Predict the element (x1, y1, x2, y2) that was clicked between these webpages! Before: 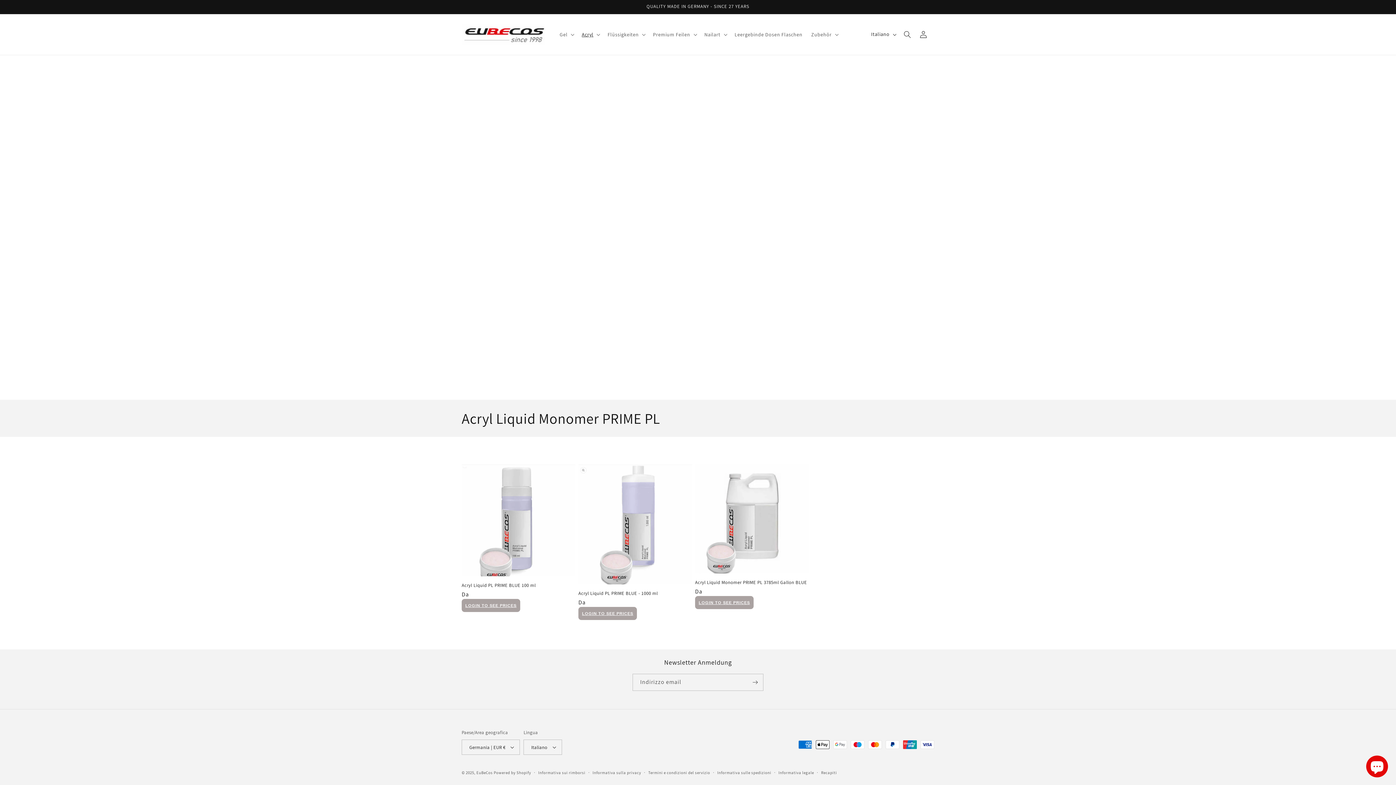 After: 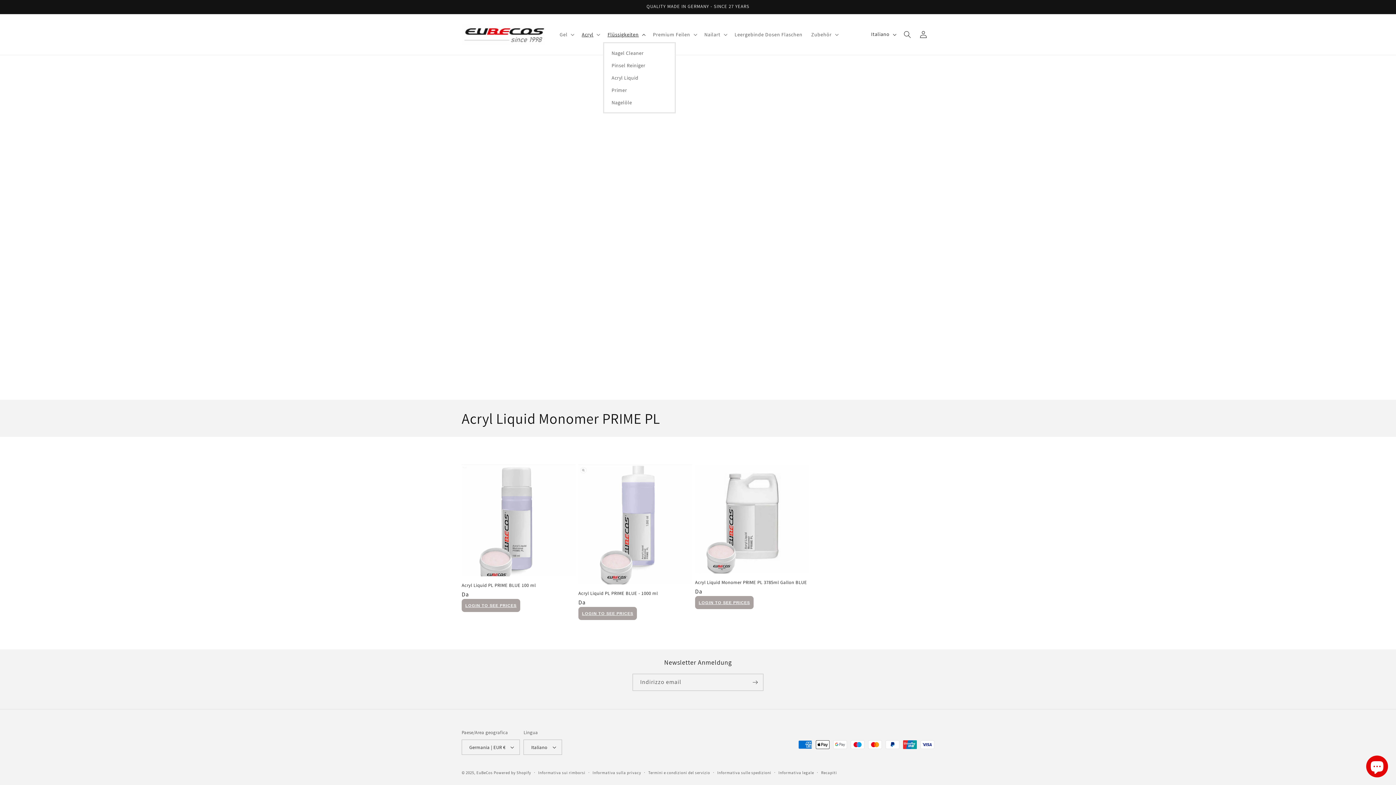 Action: bbox: (603, 26, 648, 42) label: Flüssigkeiten